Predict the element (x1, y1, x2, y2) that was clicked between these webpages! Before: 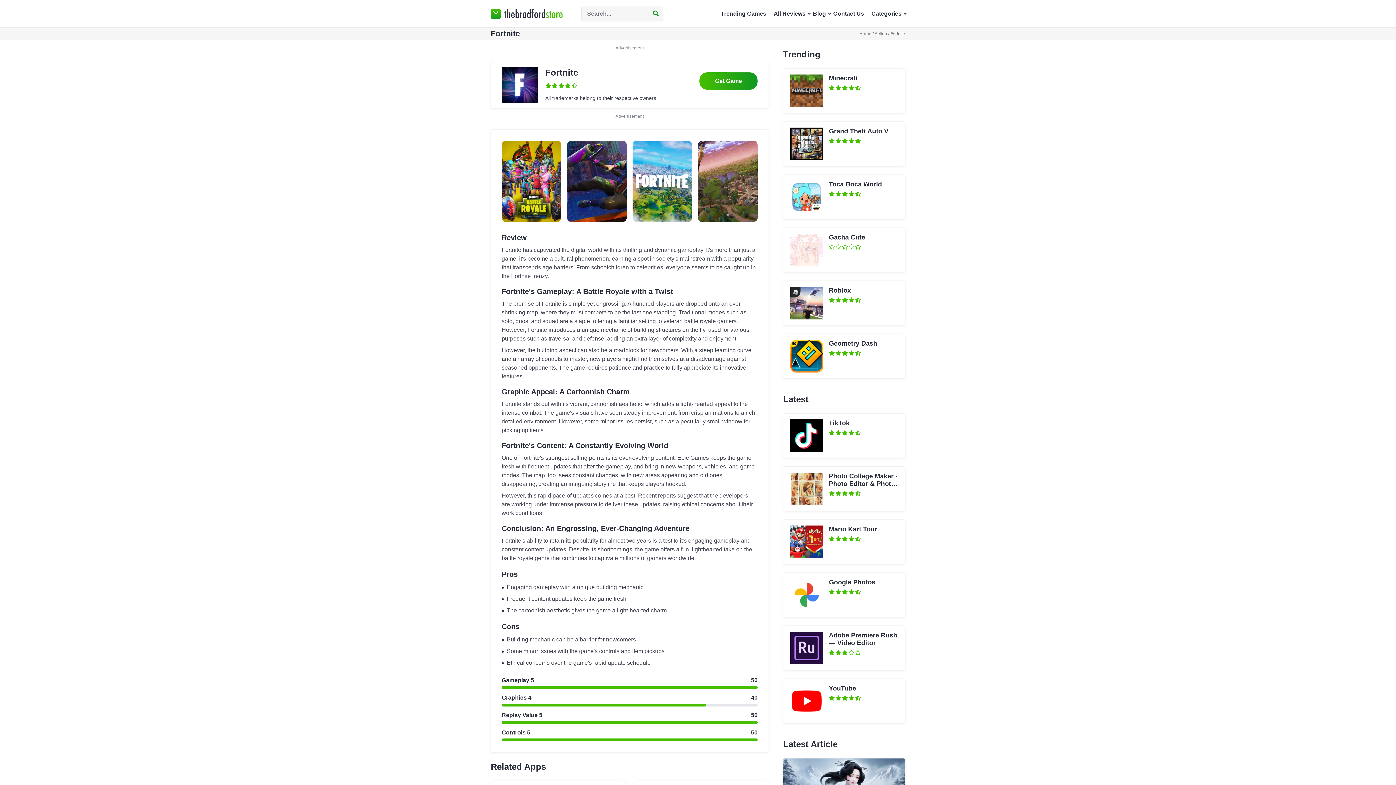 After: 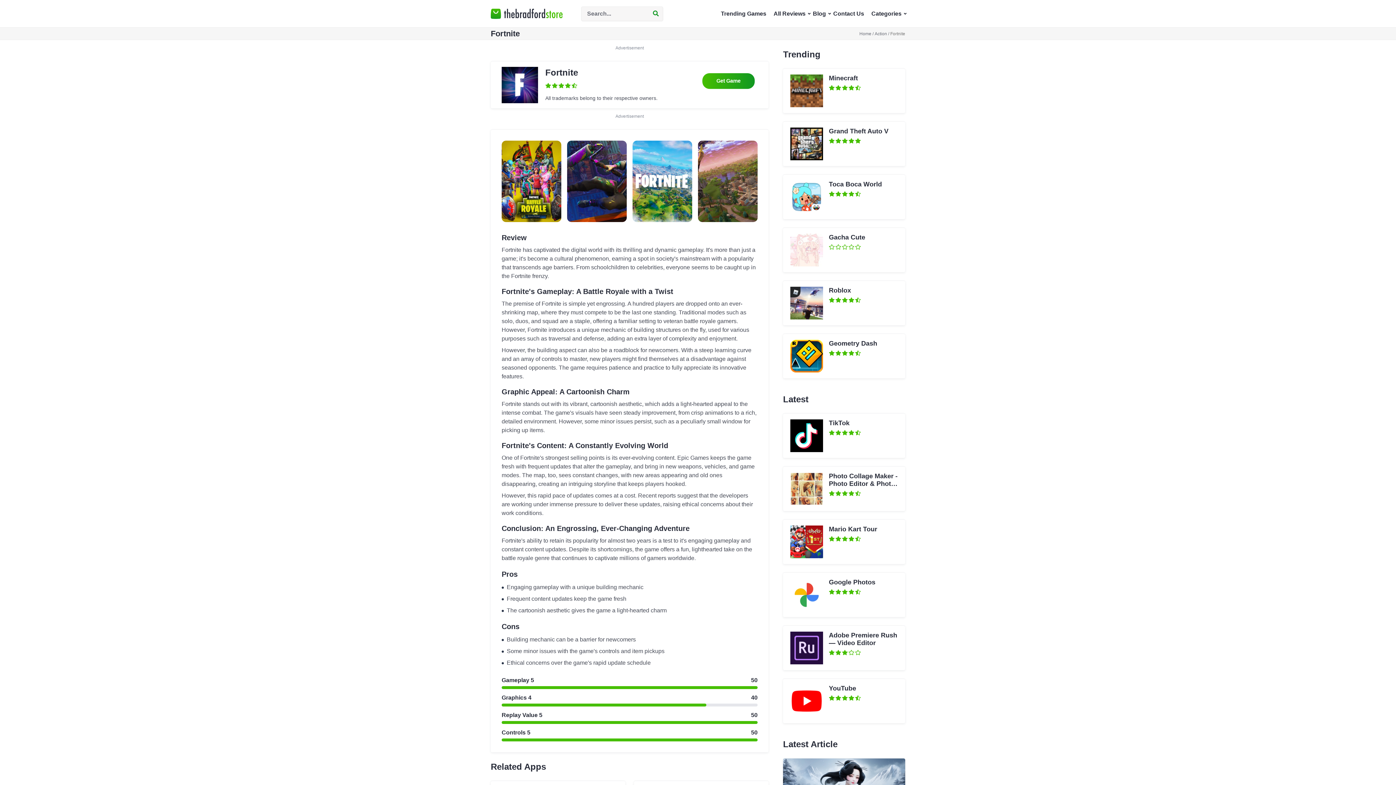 Action: bbox: (648, 6, 663, 20)